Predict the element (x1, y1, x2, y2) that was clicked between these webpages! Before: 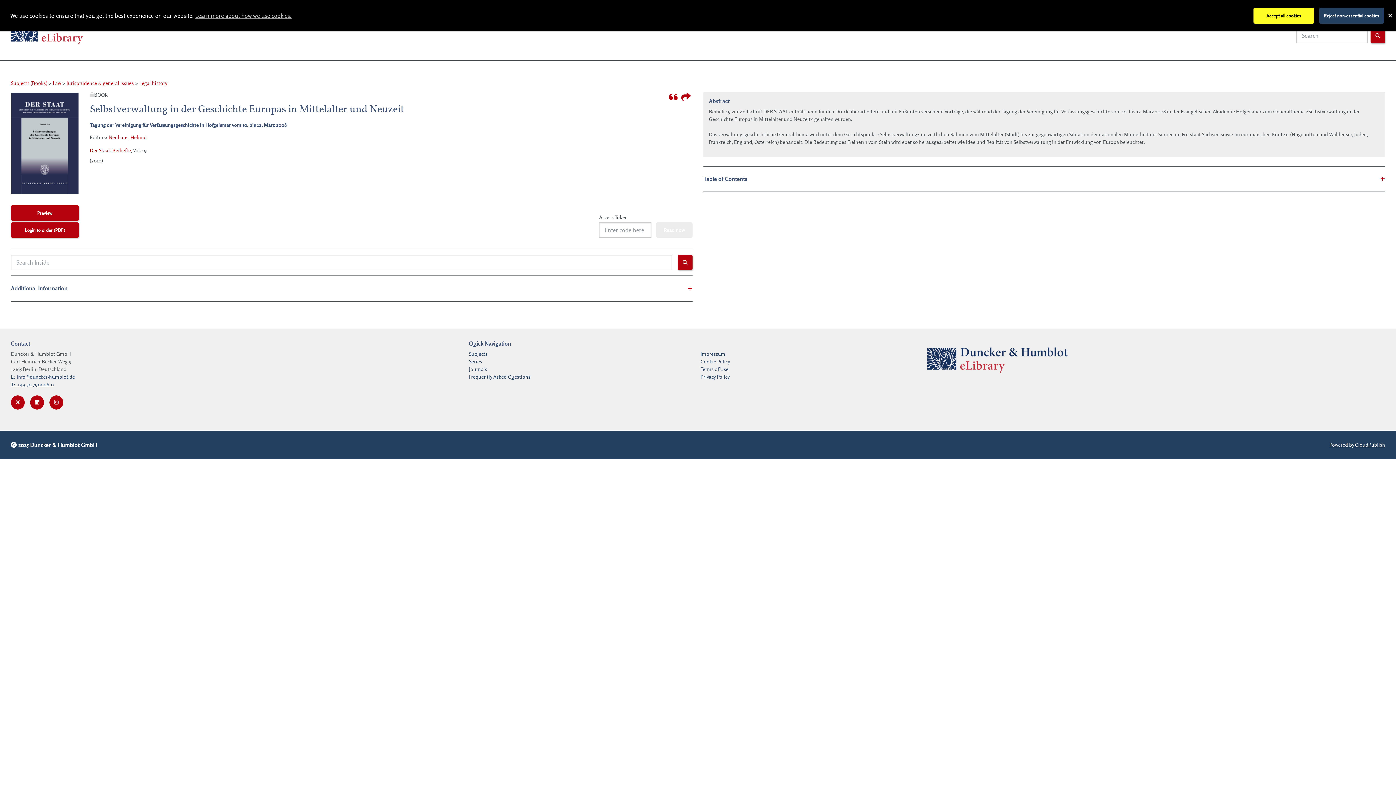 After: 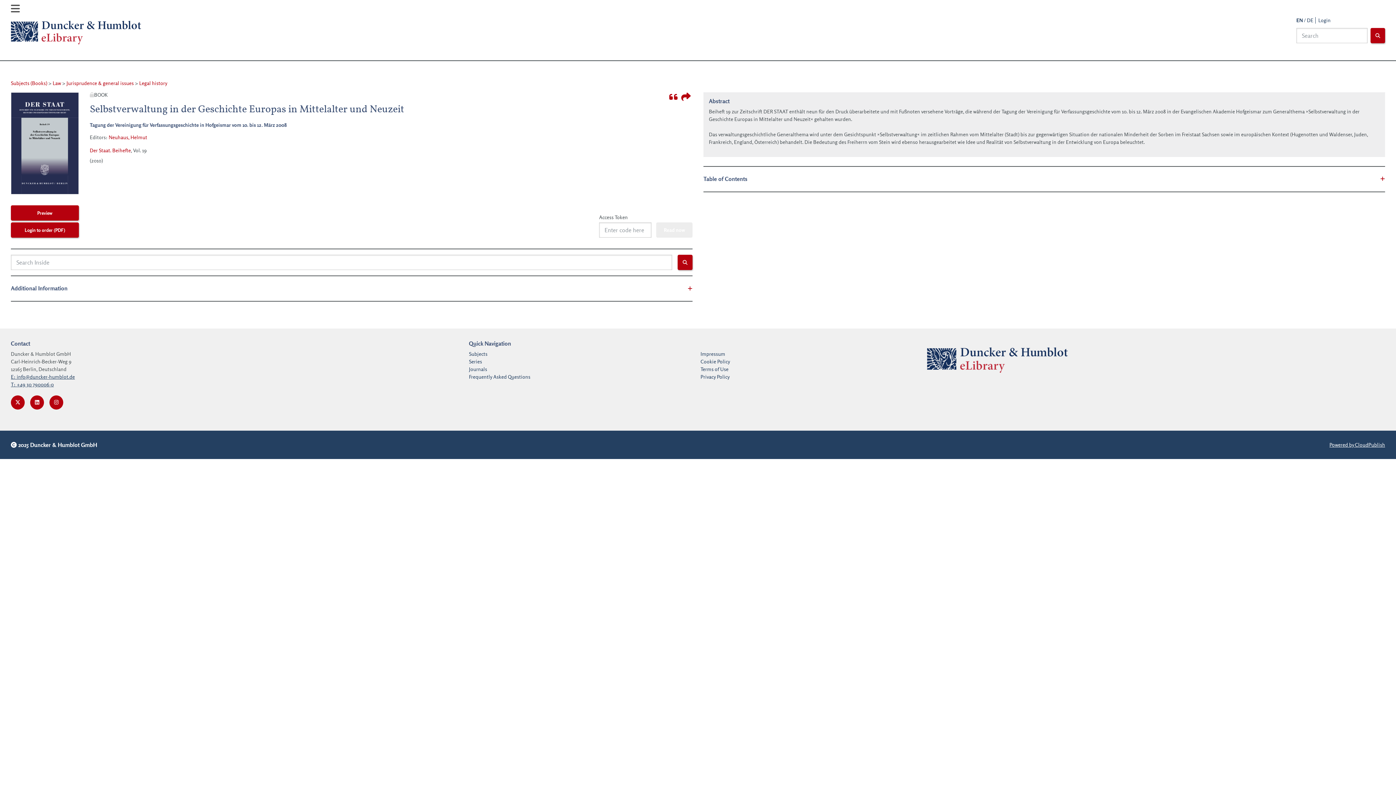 Action: bbox: (1253, 7, 1314, 23) label: Accept all cookies